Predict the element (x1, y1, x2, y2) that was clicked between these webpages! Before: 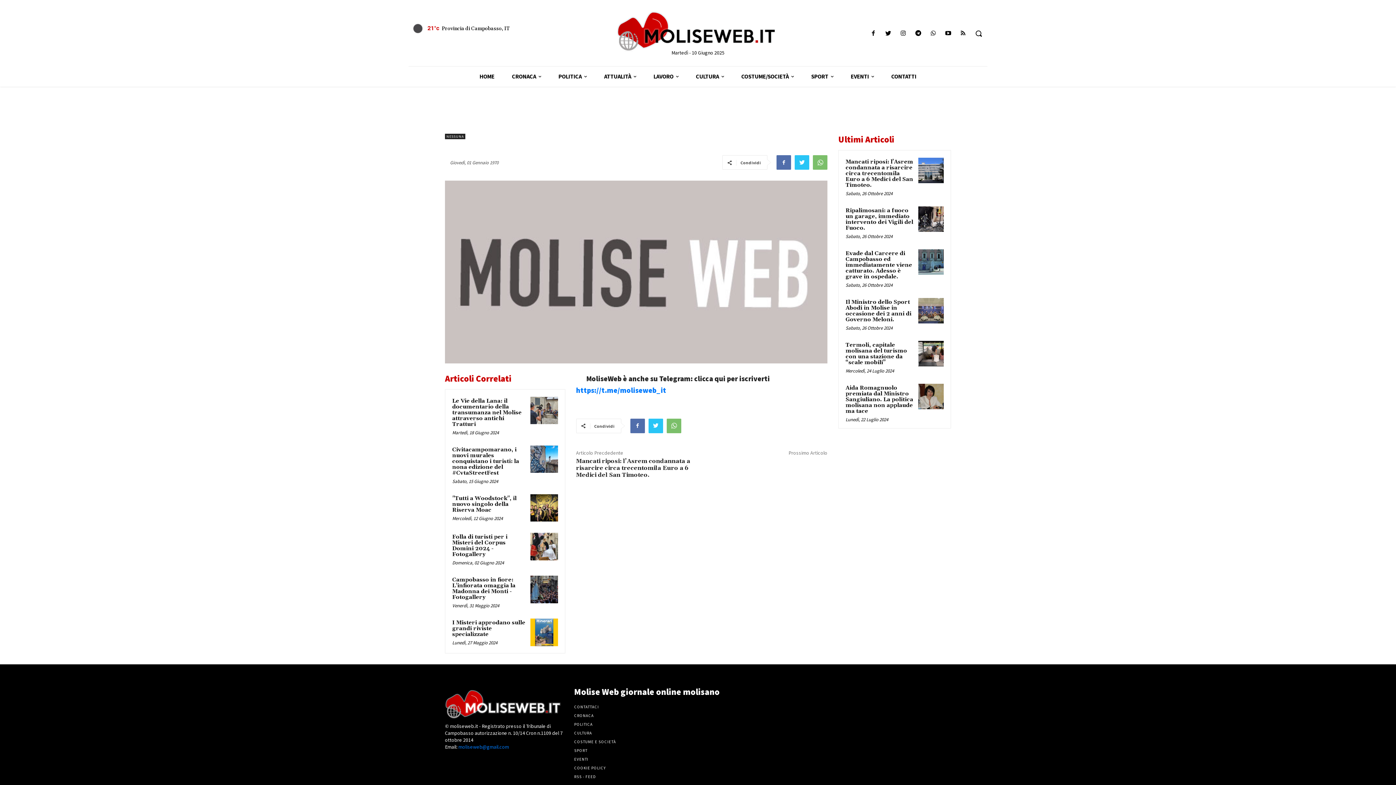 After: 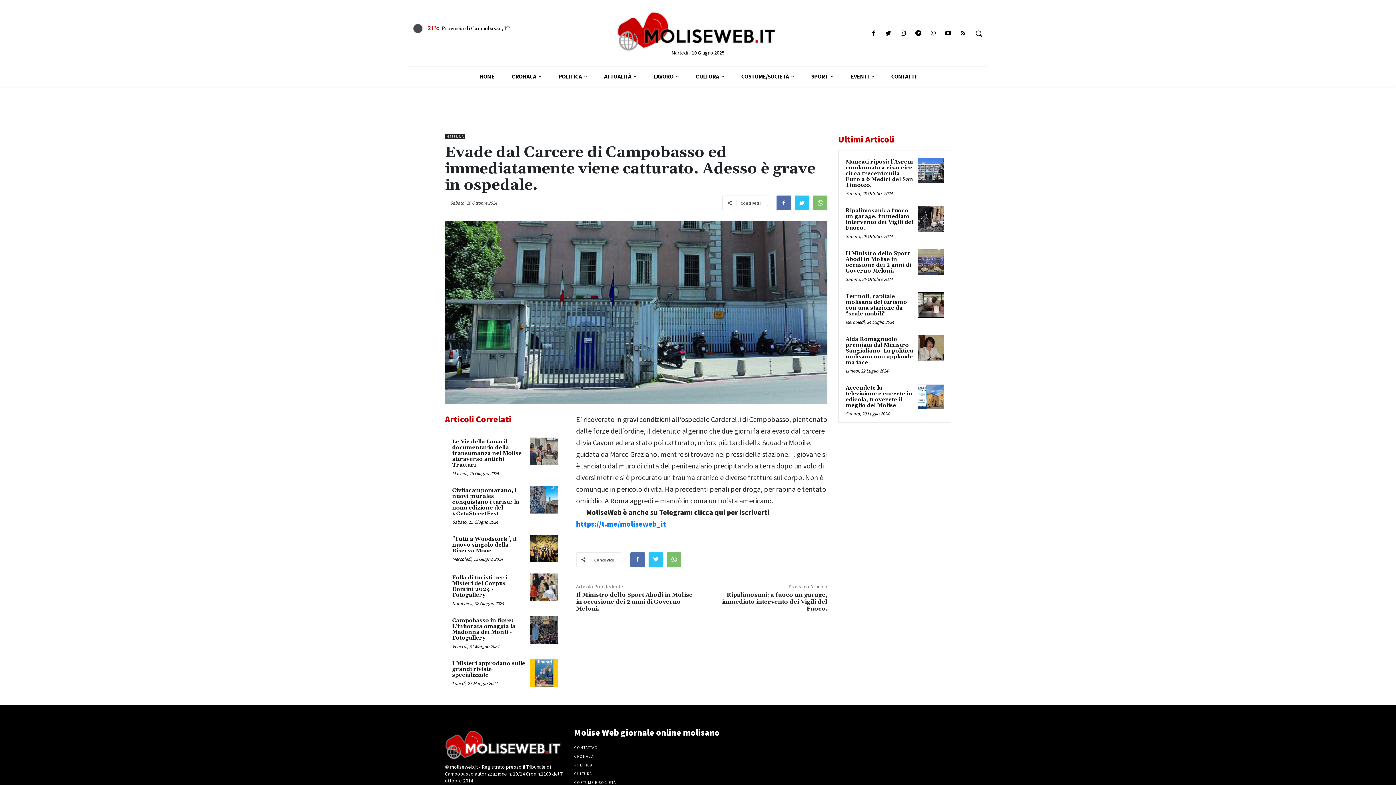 Action: bbox: (845, 250, 912, 280) label: Evade dal Carcere di Campobasso ed immediatamente viene catturato. Adesso è grave in ospedale.